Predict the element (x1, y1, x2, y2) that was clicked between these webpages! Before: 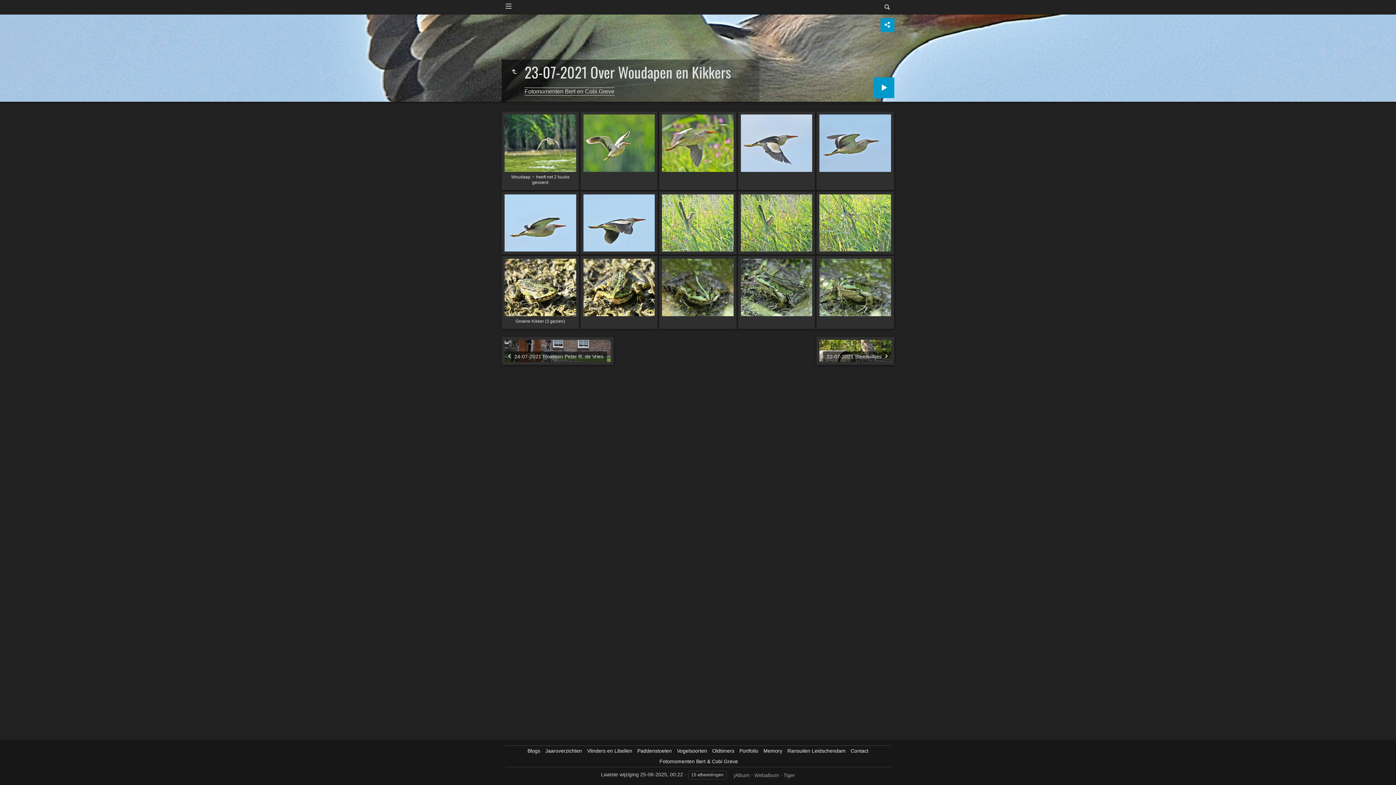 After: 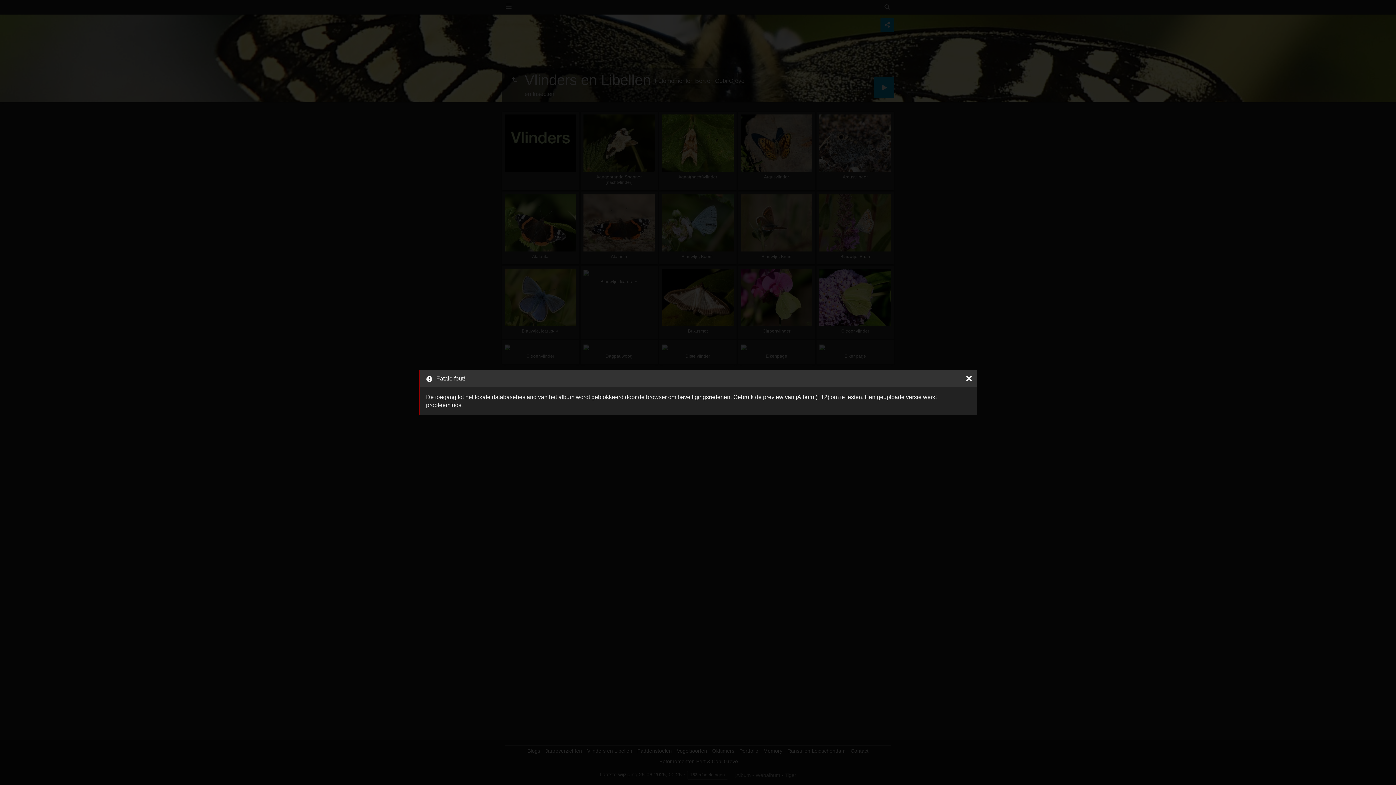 Action: label: Vlinders en Libellen bbox: (584, 748, 632, 754)